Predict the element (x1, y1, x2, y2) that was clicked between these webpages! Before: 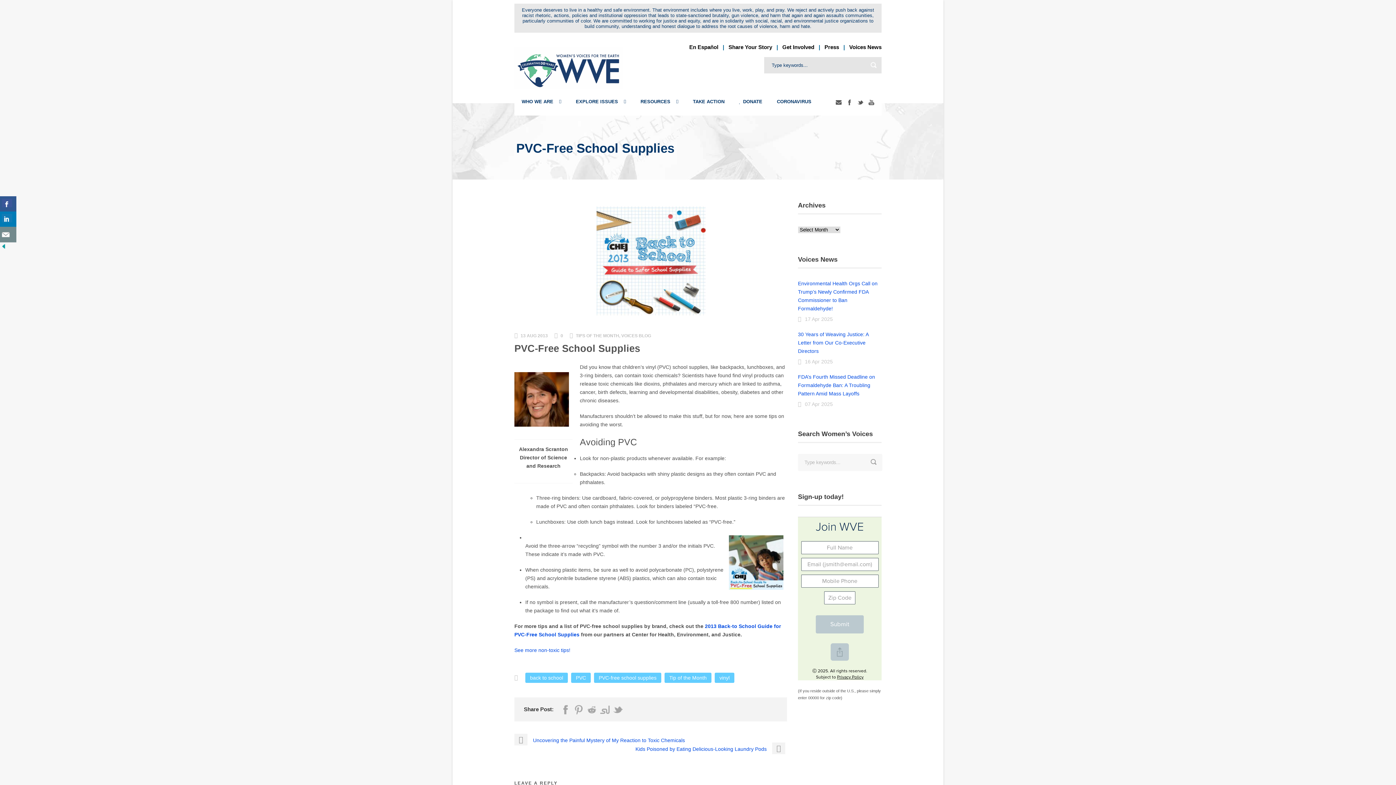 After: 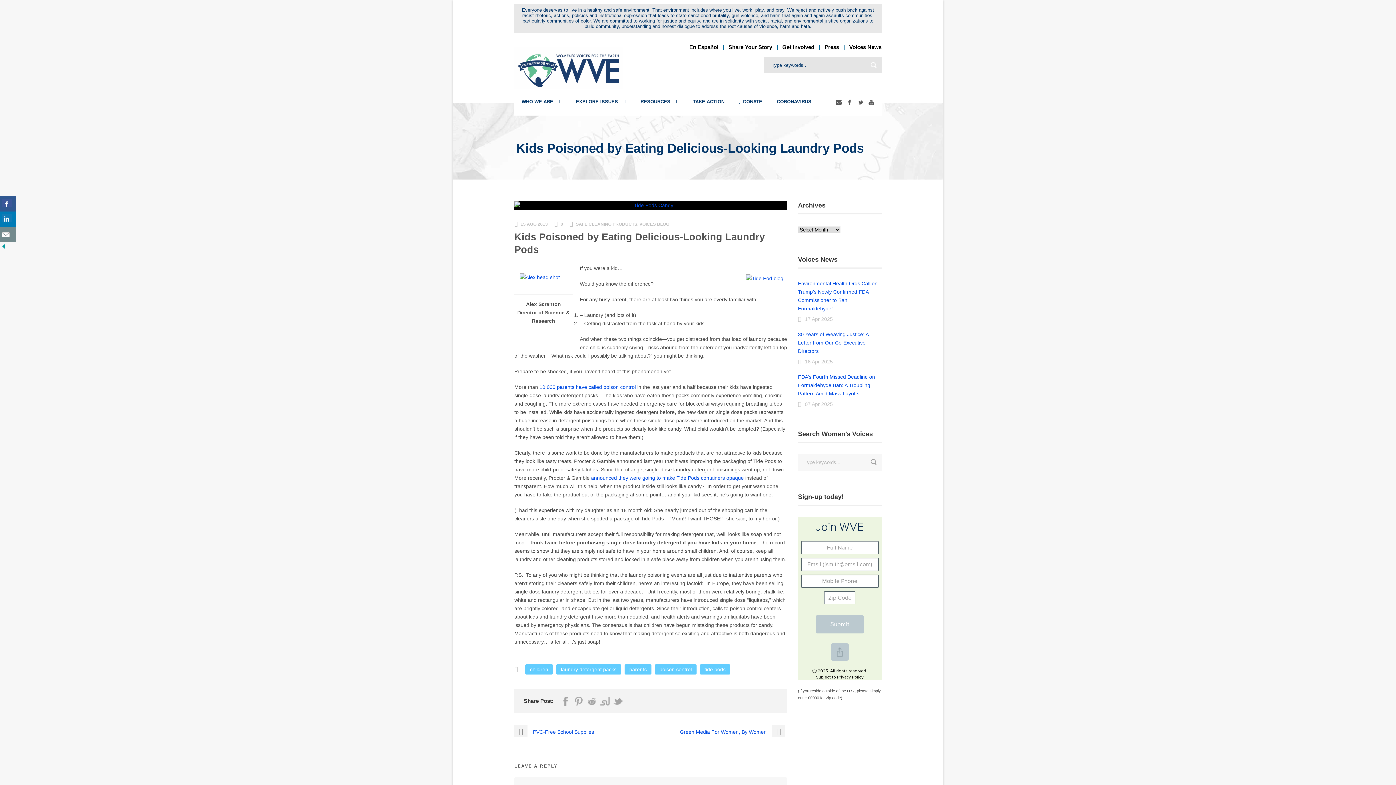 Action: label: Kids Poisoned by Eating Delicious-Looking Laundry Pods bbox: (635, 746, 787, 752)